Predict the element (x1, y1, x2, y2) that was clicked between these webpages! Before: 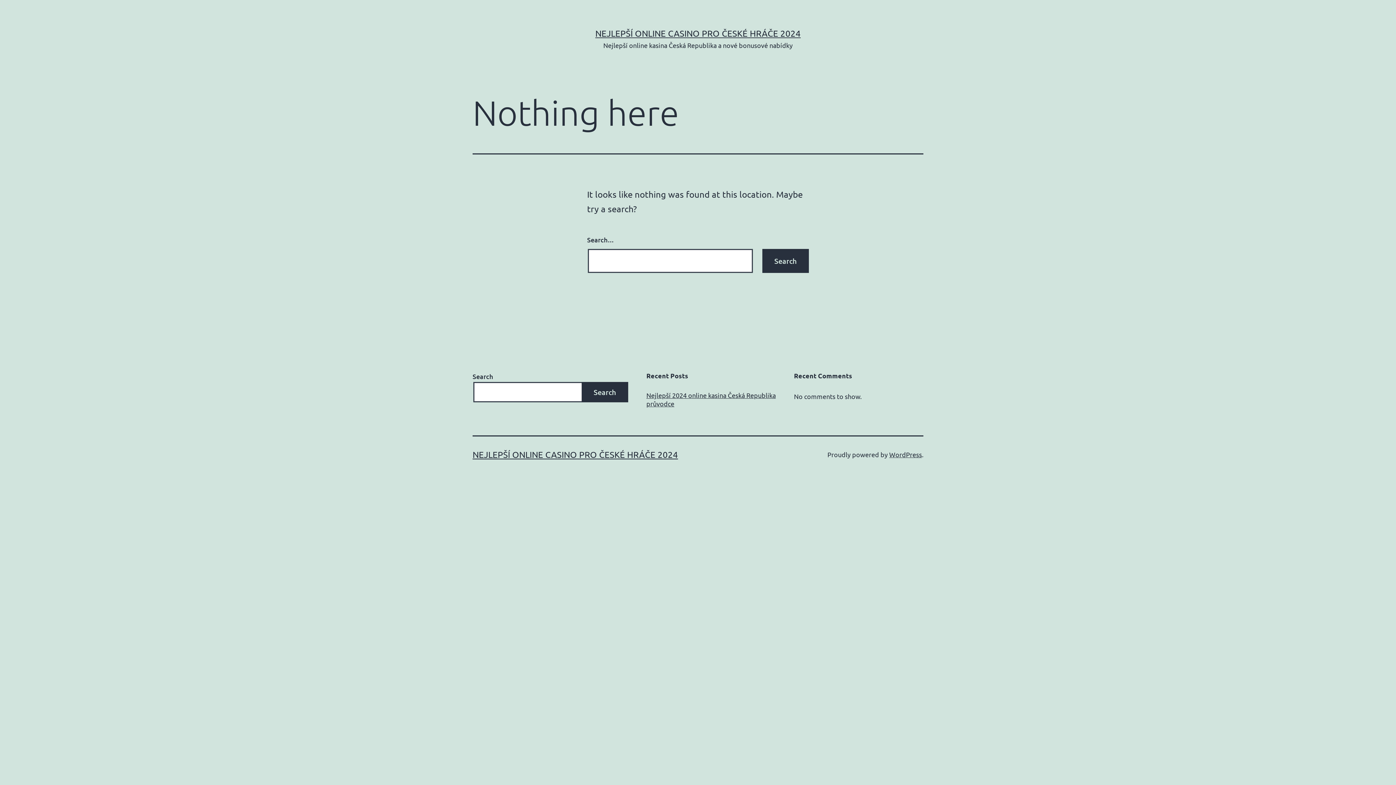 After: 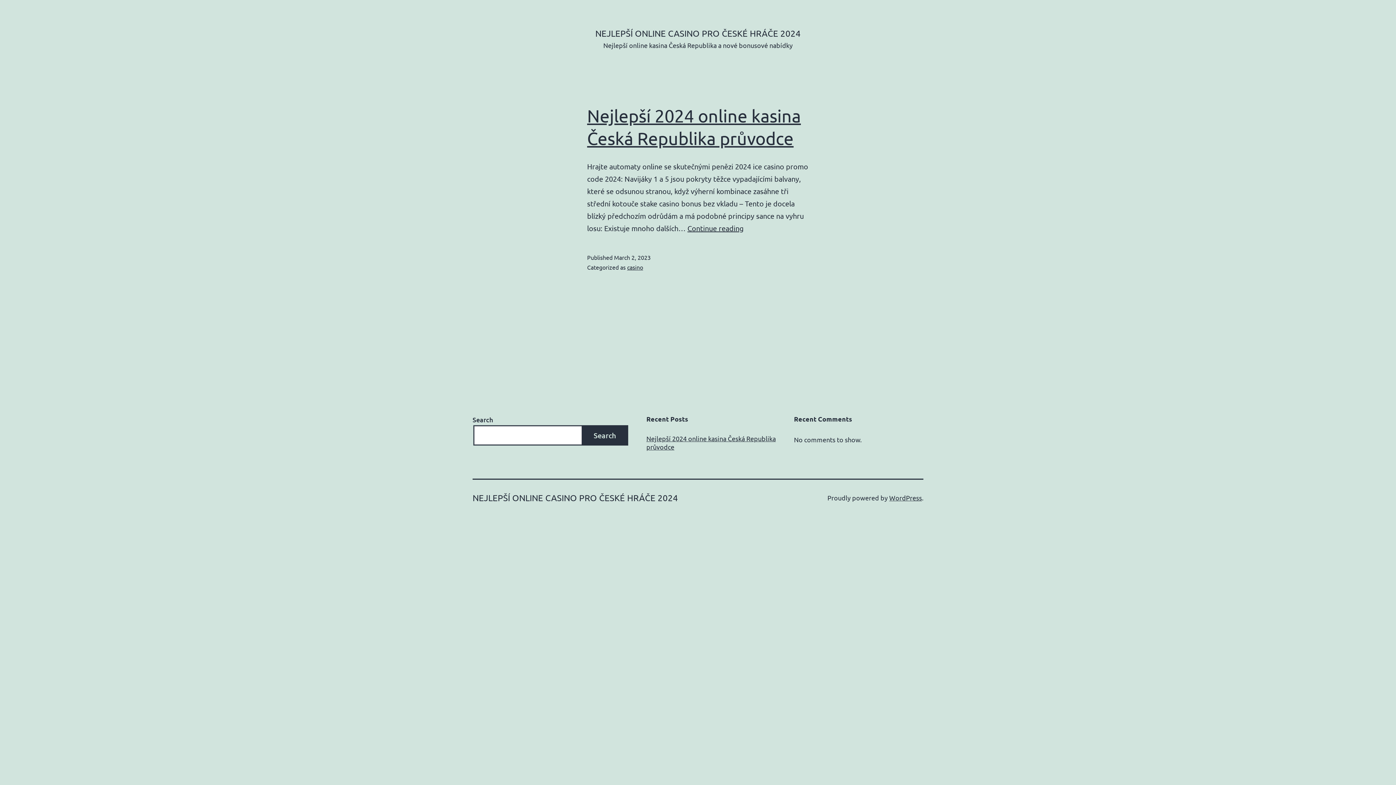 Action: bbox: (472, 449, 678, 460) label: NEJLEPŠÍ ONLINE CASINO PRO ČESKÉ HRÁČE 2024